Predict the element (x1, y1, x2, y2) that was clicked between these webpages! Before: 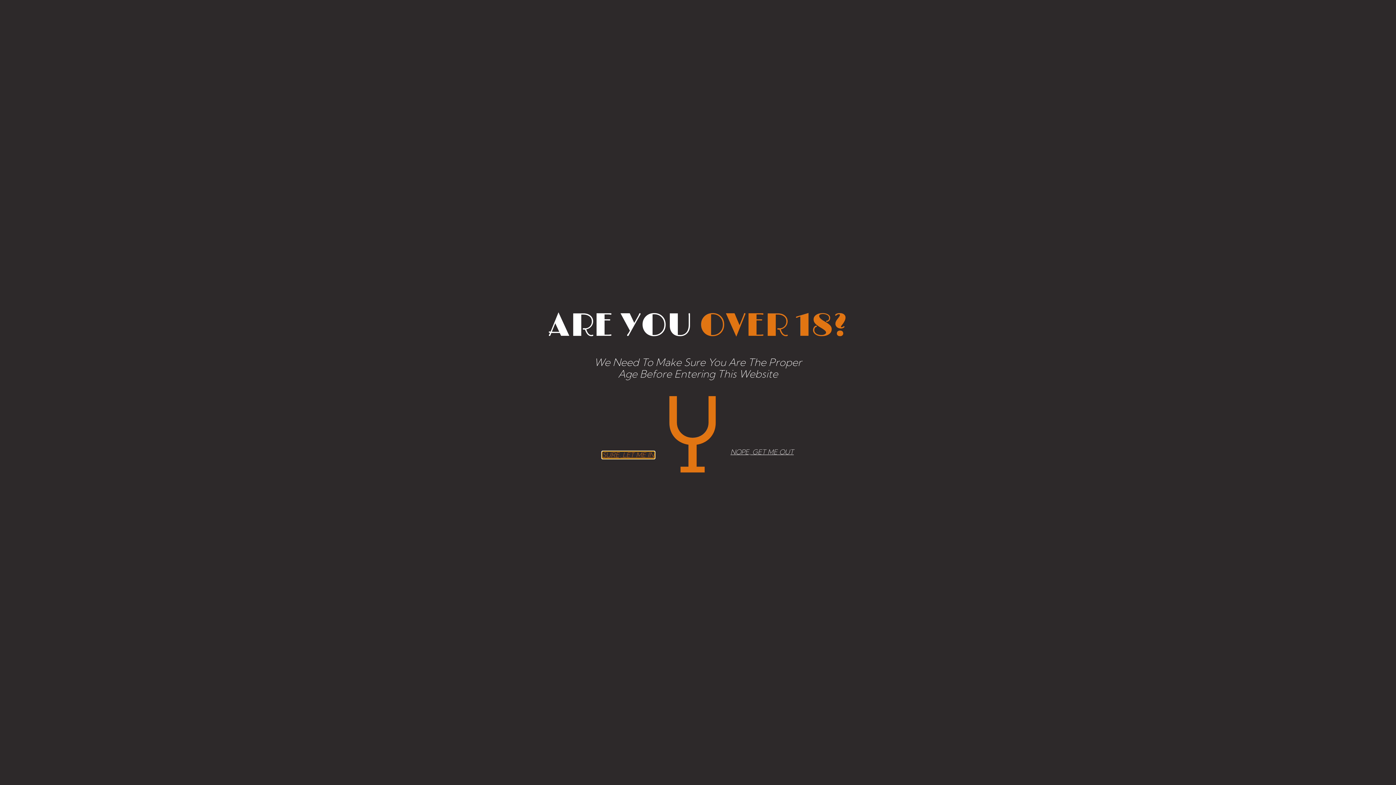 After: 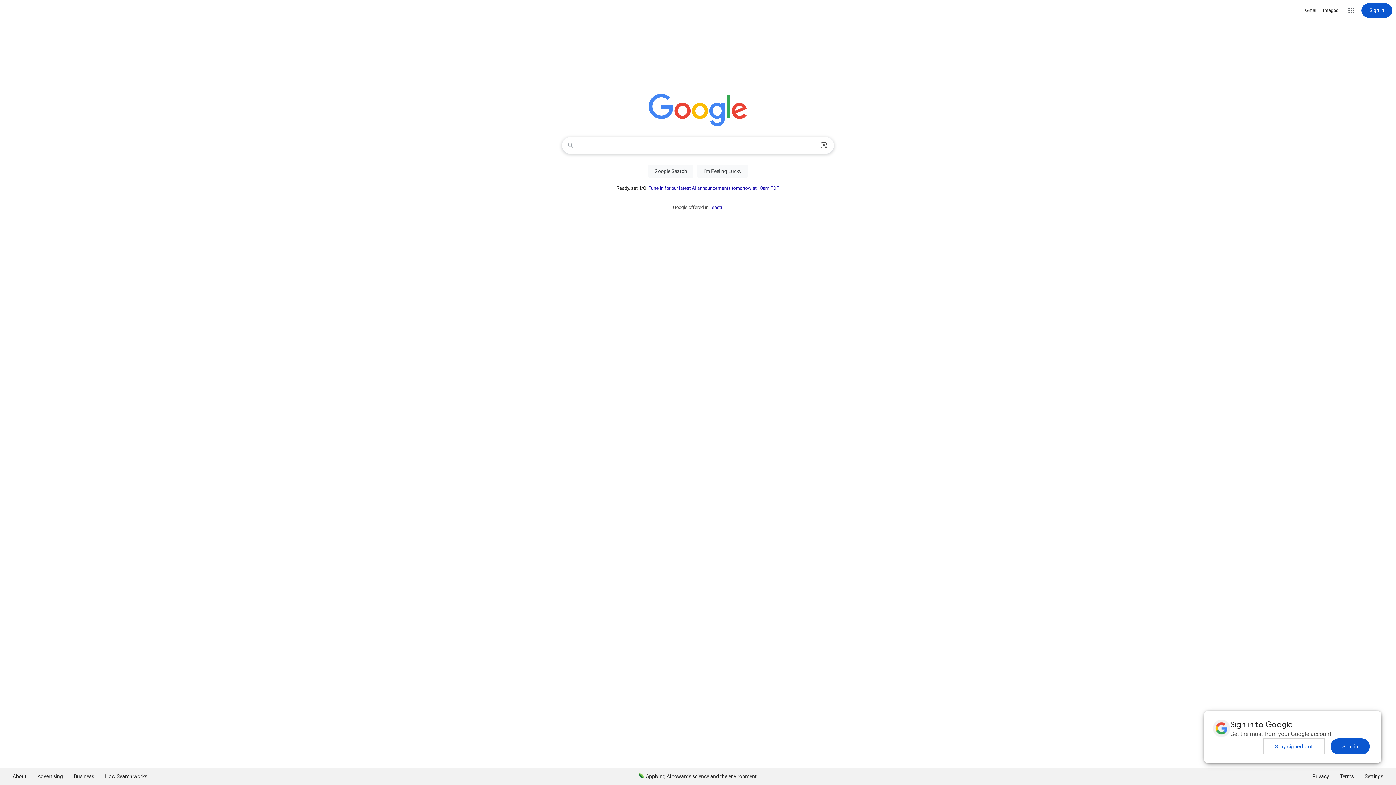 Action: label: NOPE, GET ME OUT bbox: (730, 448, 794, 455)